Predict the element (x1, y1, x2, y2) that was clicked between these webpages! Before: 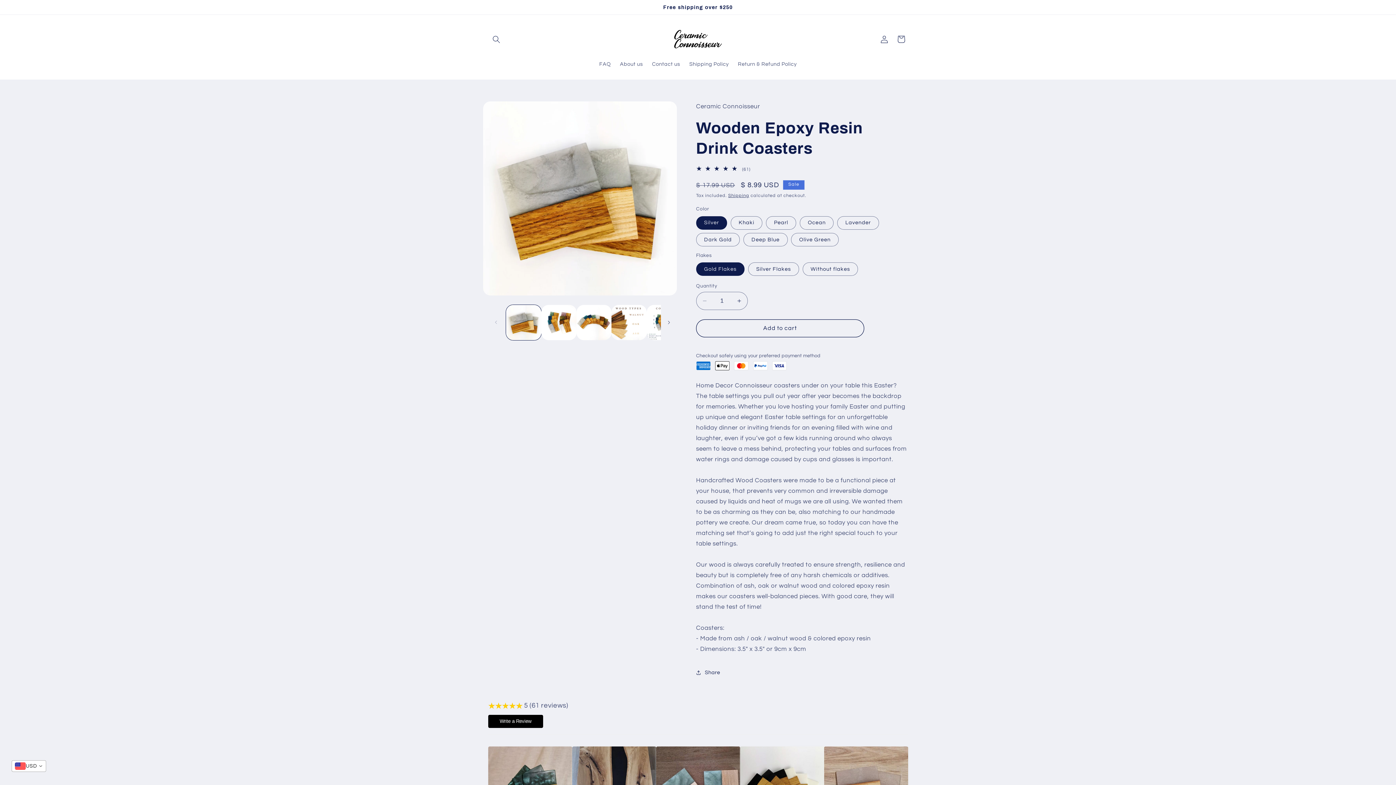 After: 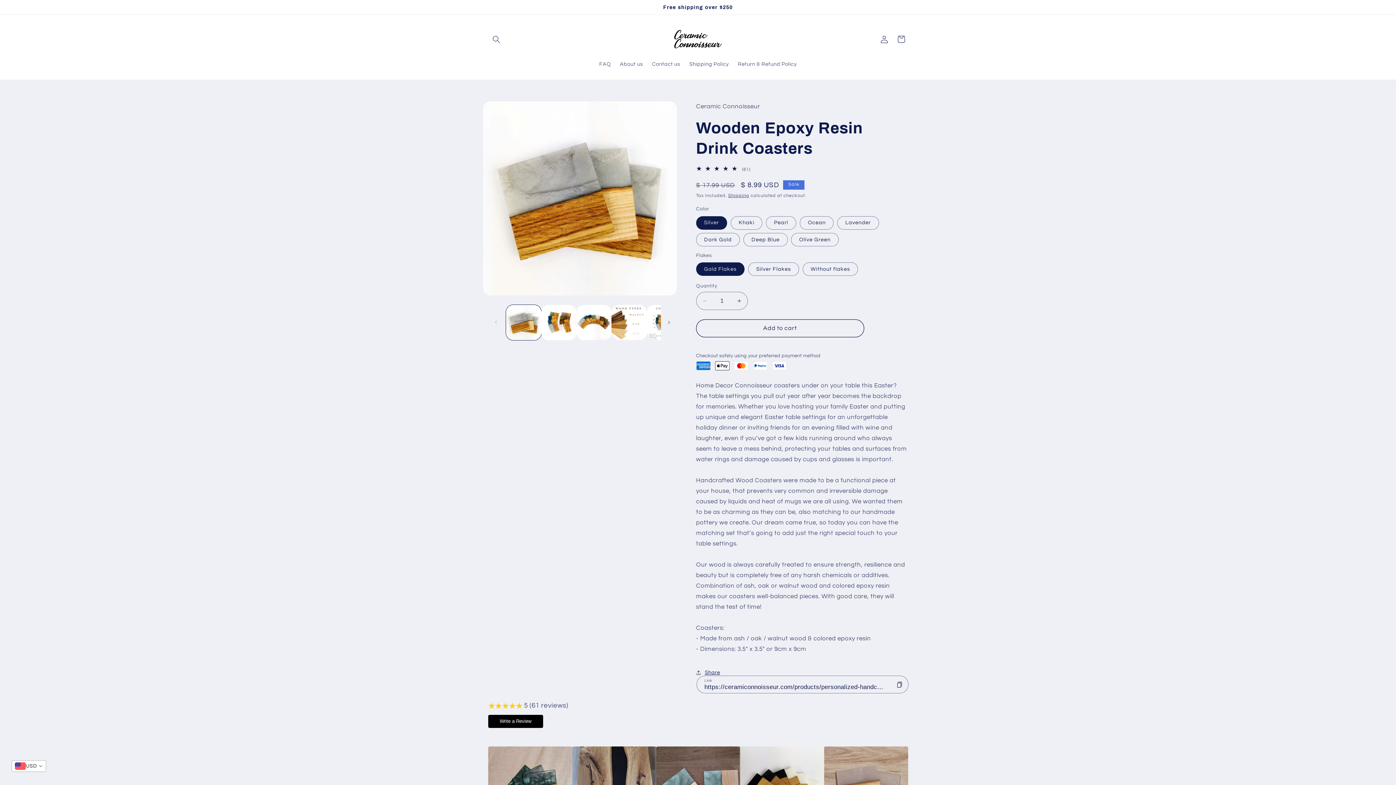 Action: label: Share bbox: (696, 664, 720, 681)